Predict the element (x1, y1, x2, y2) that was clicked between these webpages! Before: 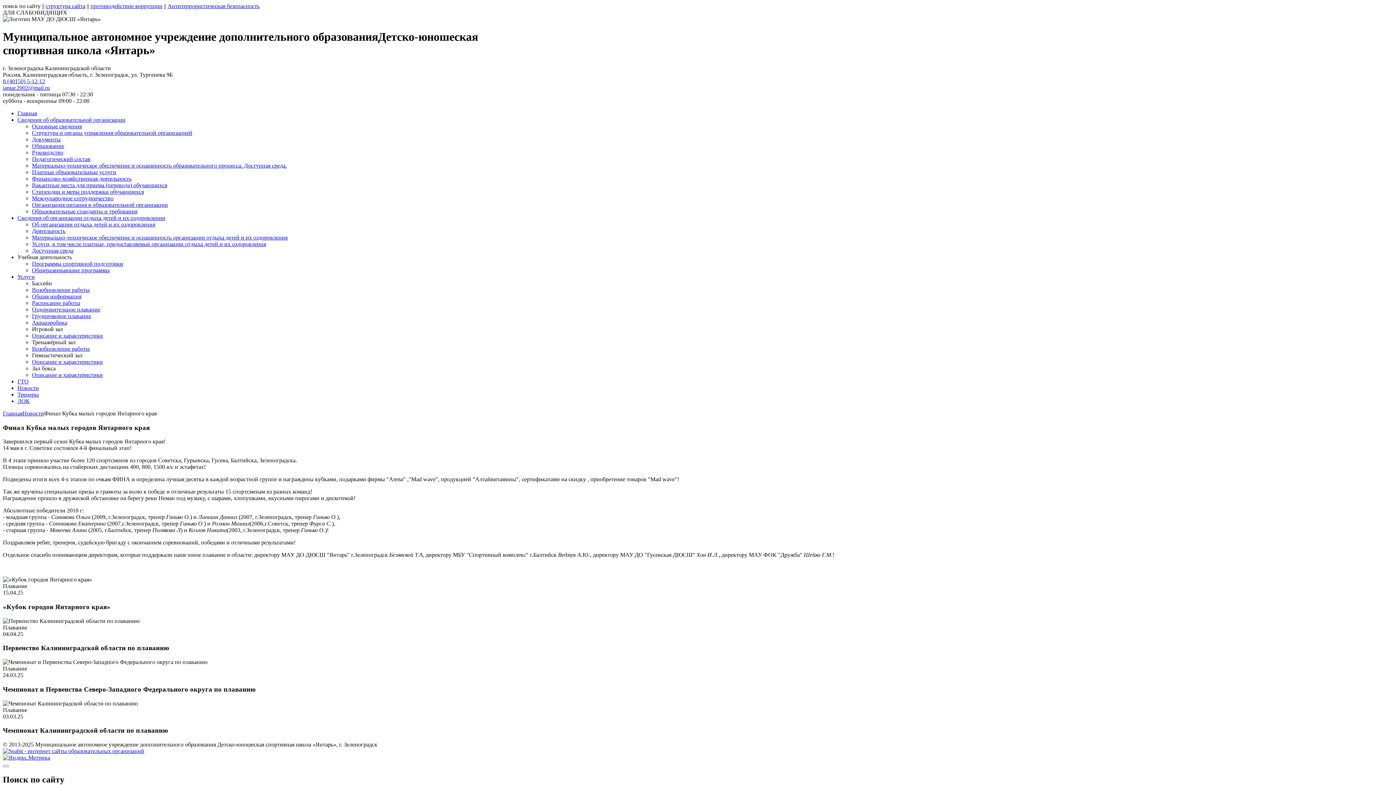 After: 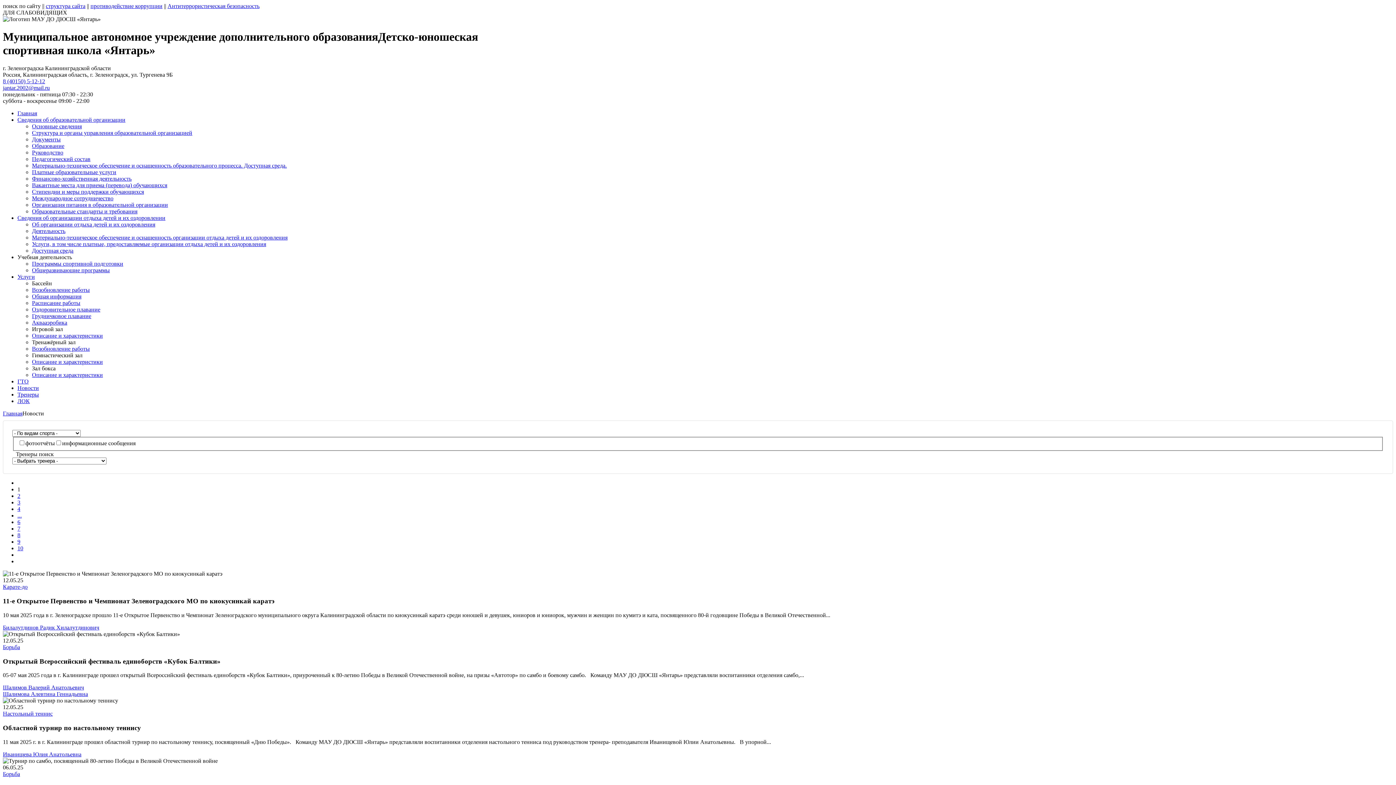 Action: label: Новости bbox: (17, 385, 38, 391)